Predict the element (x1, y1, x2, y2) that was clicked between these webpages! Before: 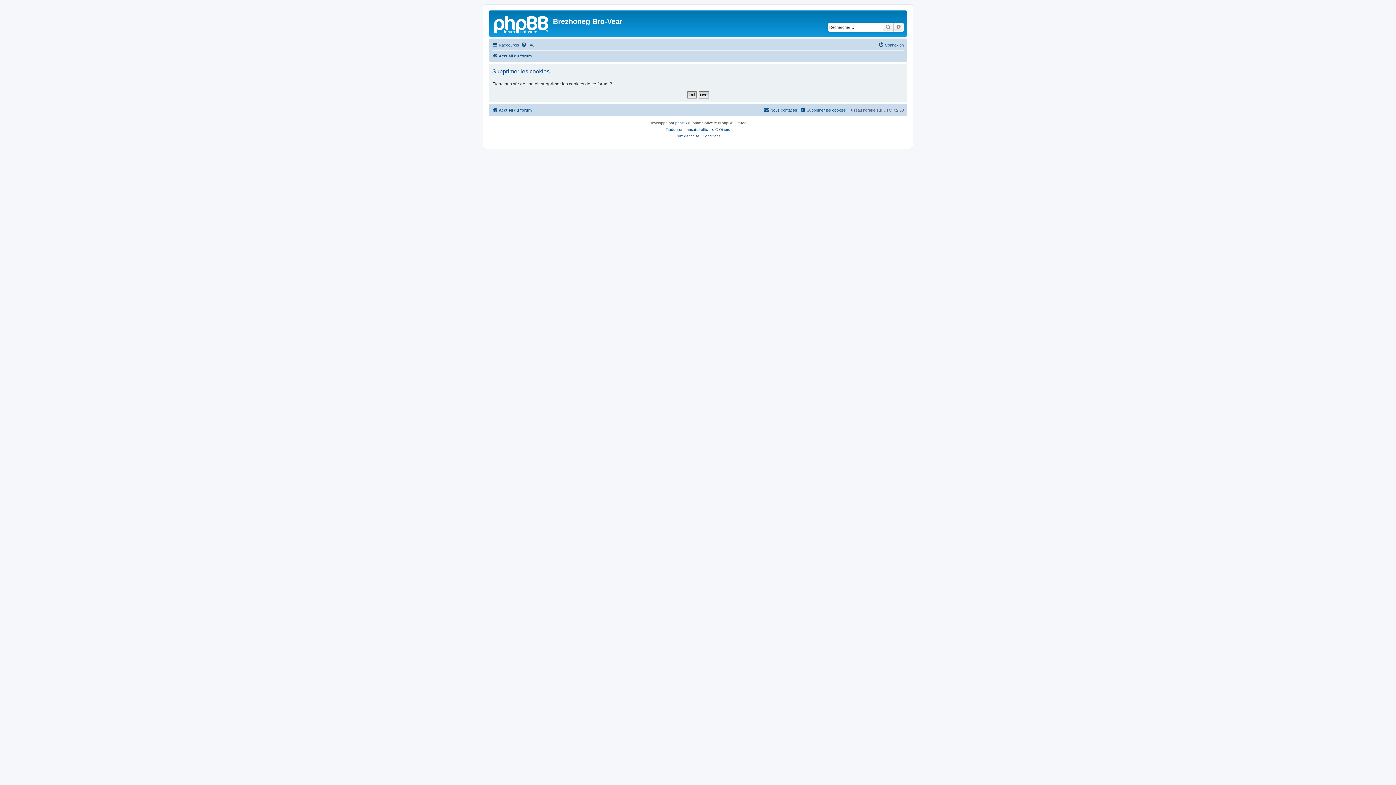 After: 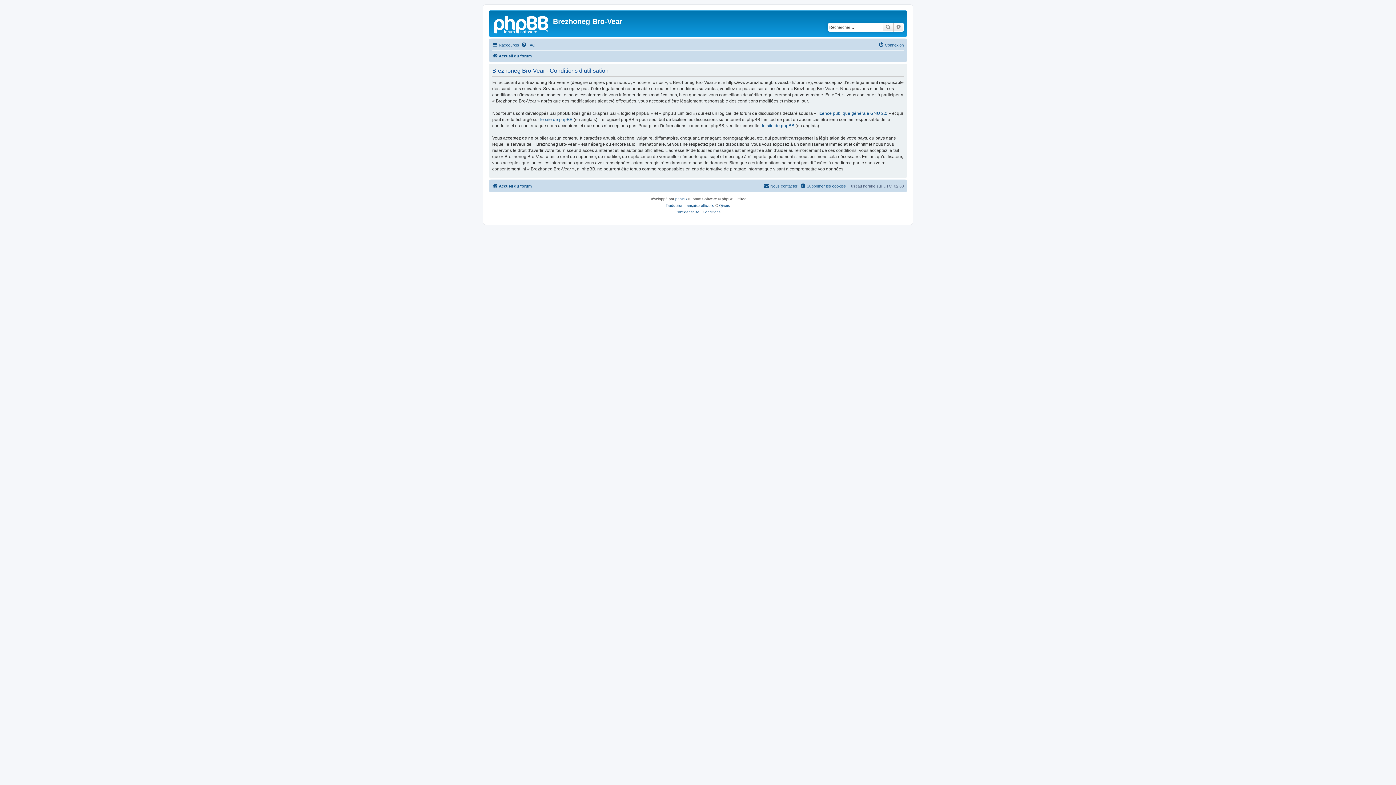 Action: label: Conditions bbox: (702, 133, 720, 139)